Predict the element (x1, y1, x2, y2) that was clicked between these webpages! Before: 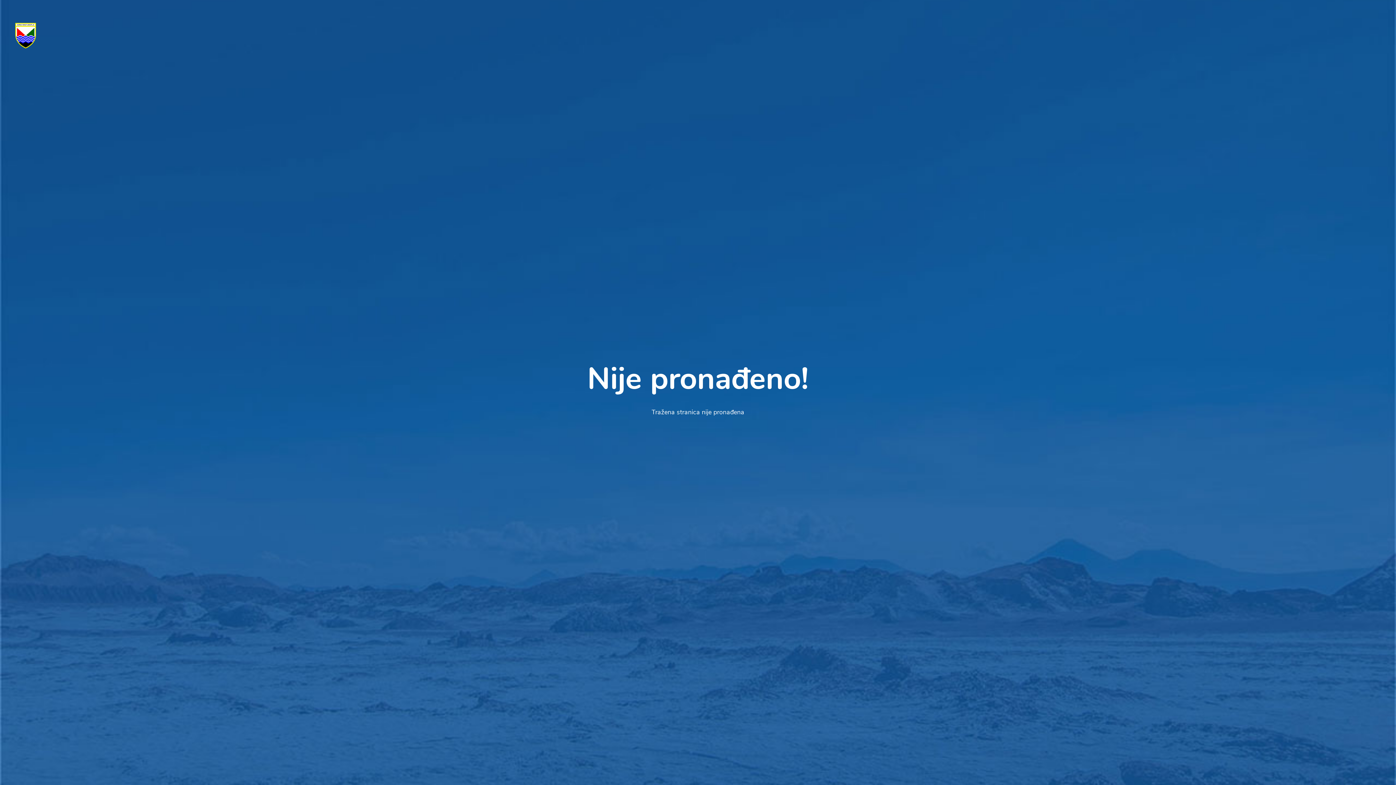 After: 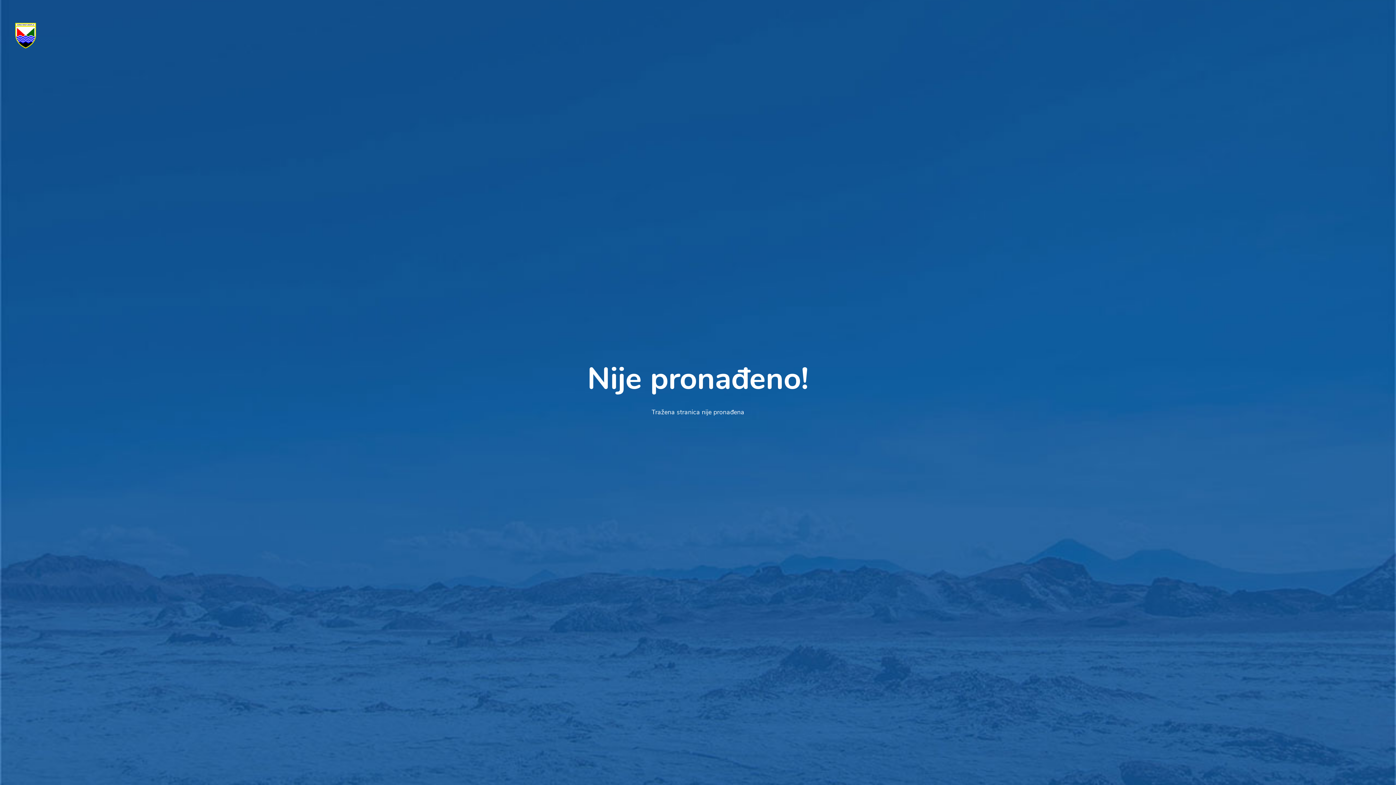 Action: bbox: (15, 15, 36, 48)